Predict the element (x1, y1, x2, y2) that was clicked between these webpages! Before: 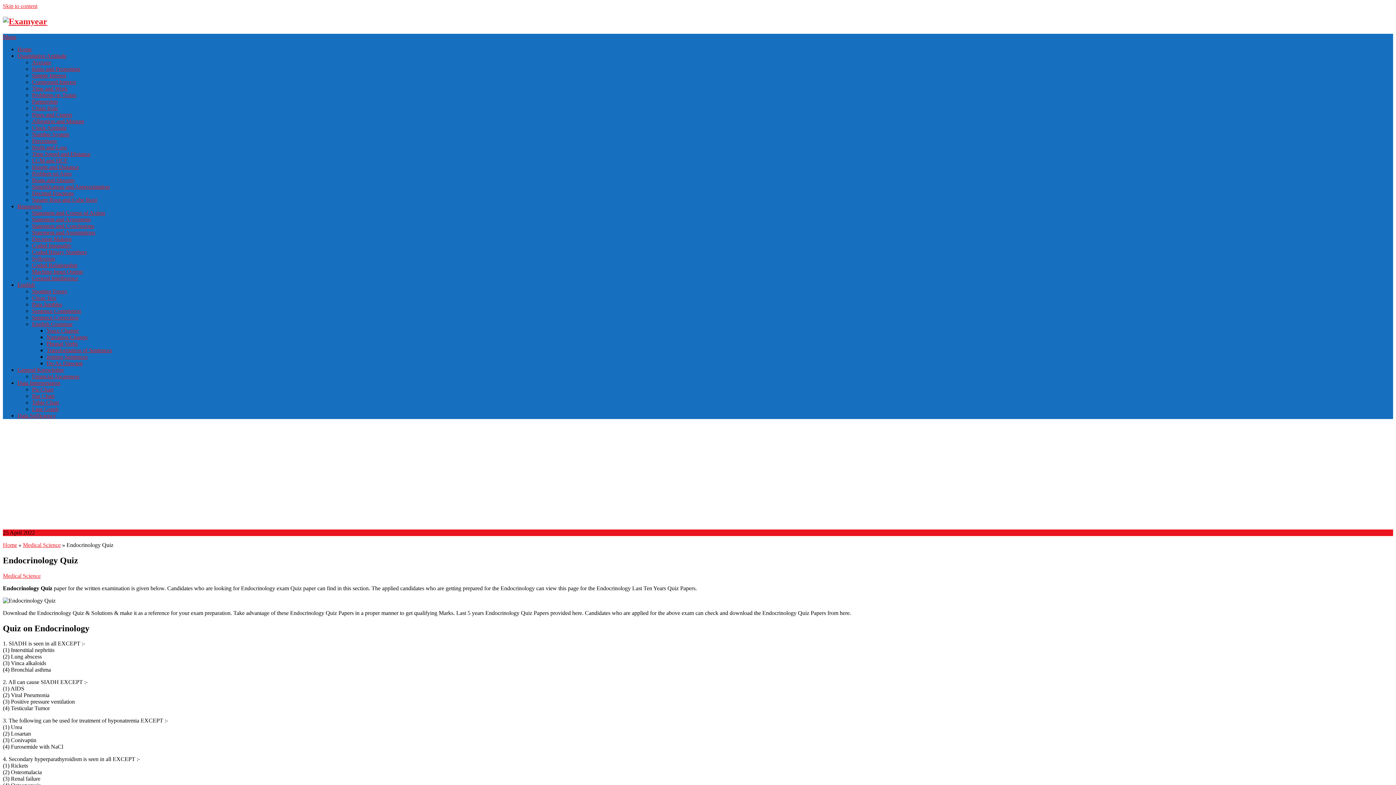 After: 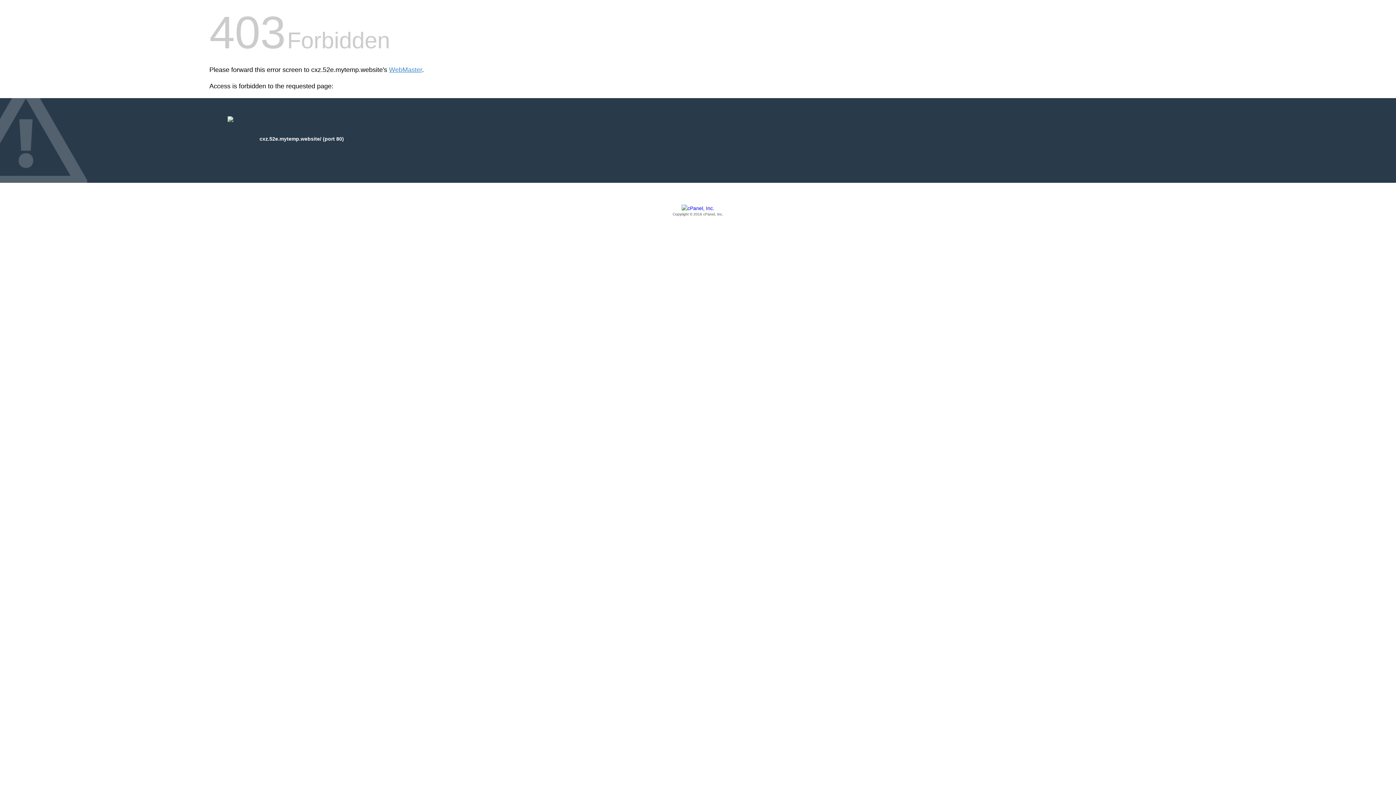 Action: label: Home bbox: (17, 46, 31, 52)